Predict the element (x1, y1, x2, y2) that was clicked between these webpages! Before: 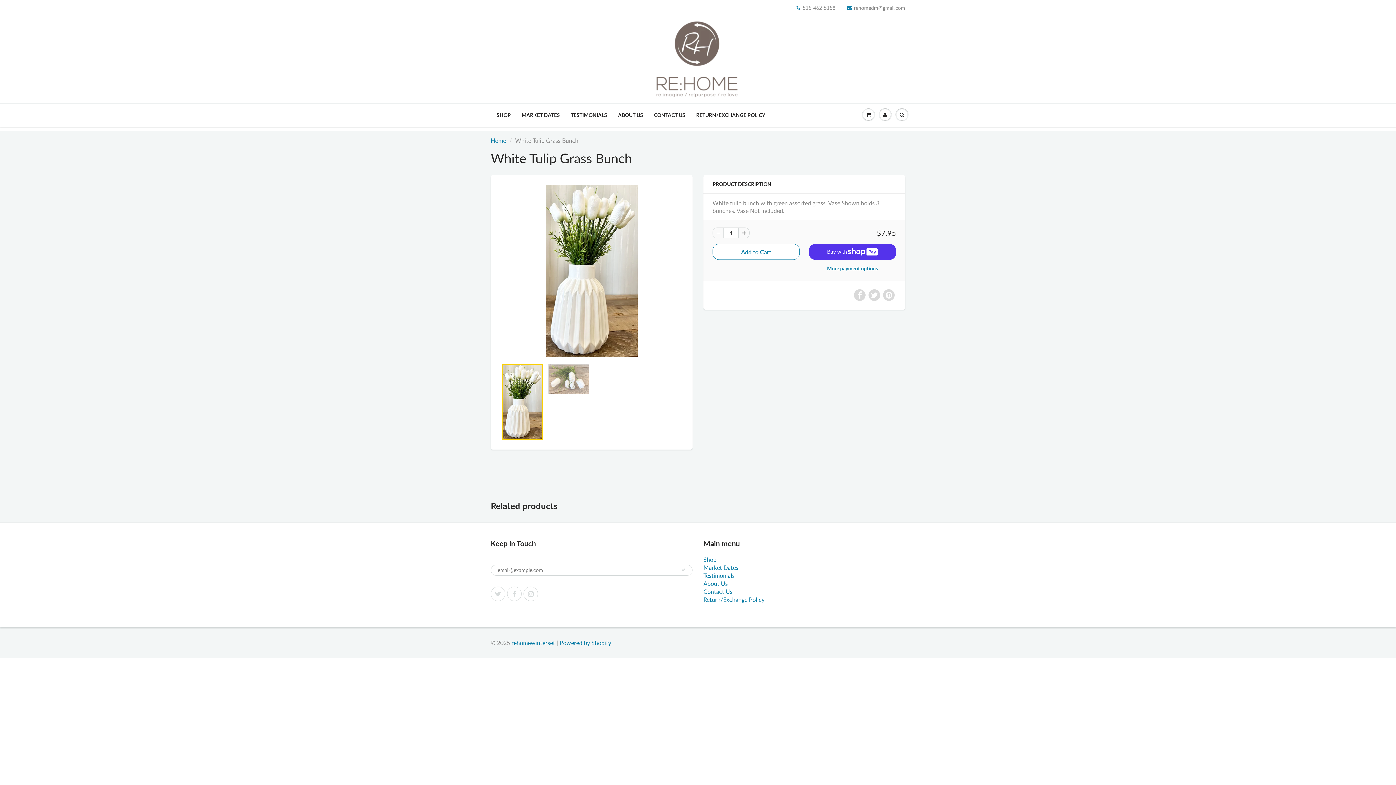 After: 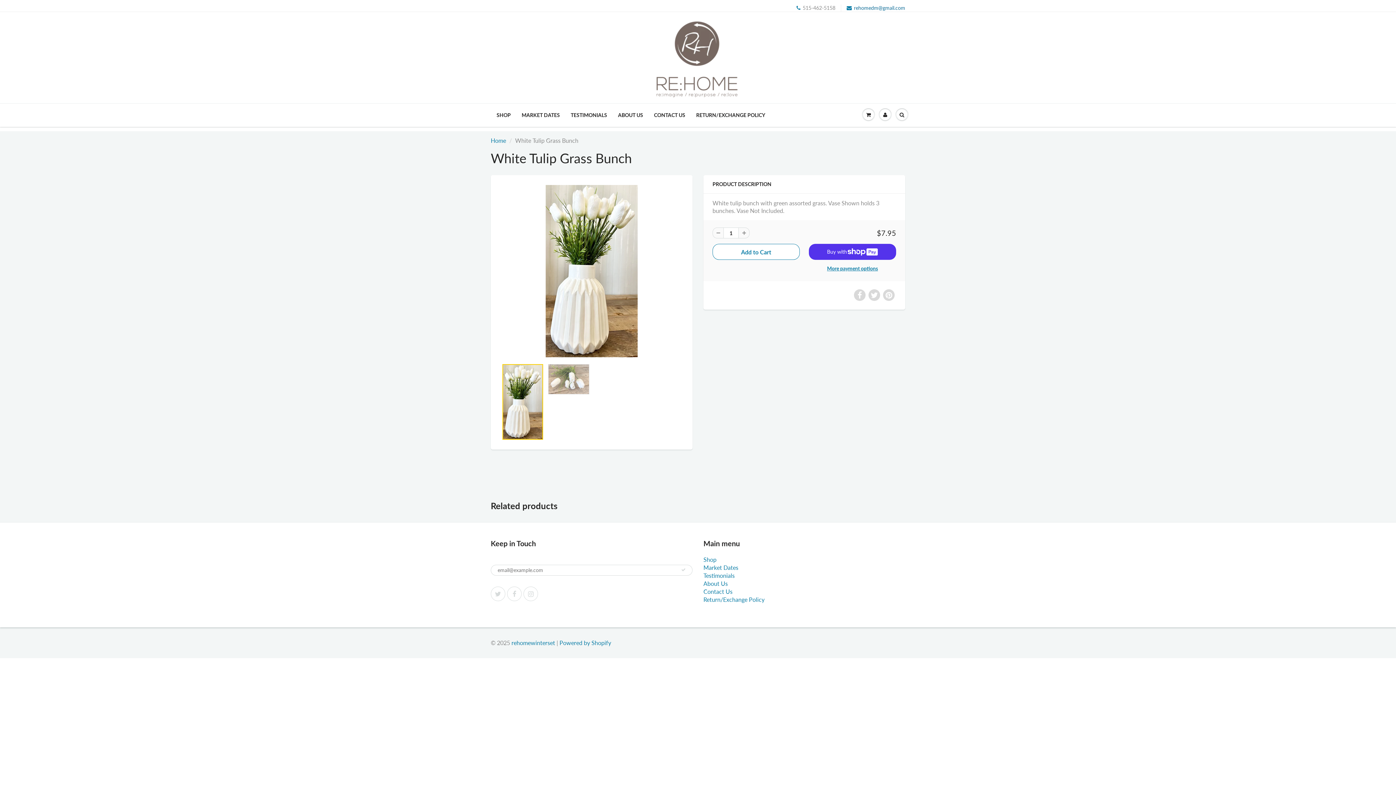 Action: label: rehomedm@gmail.com bbox: (846, 4, 905, 11)